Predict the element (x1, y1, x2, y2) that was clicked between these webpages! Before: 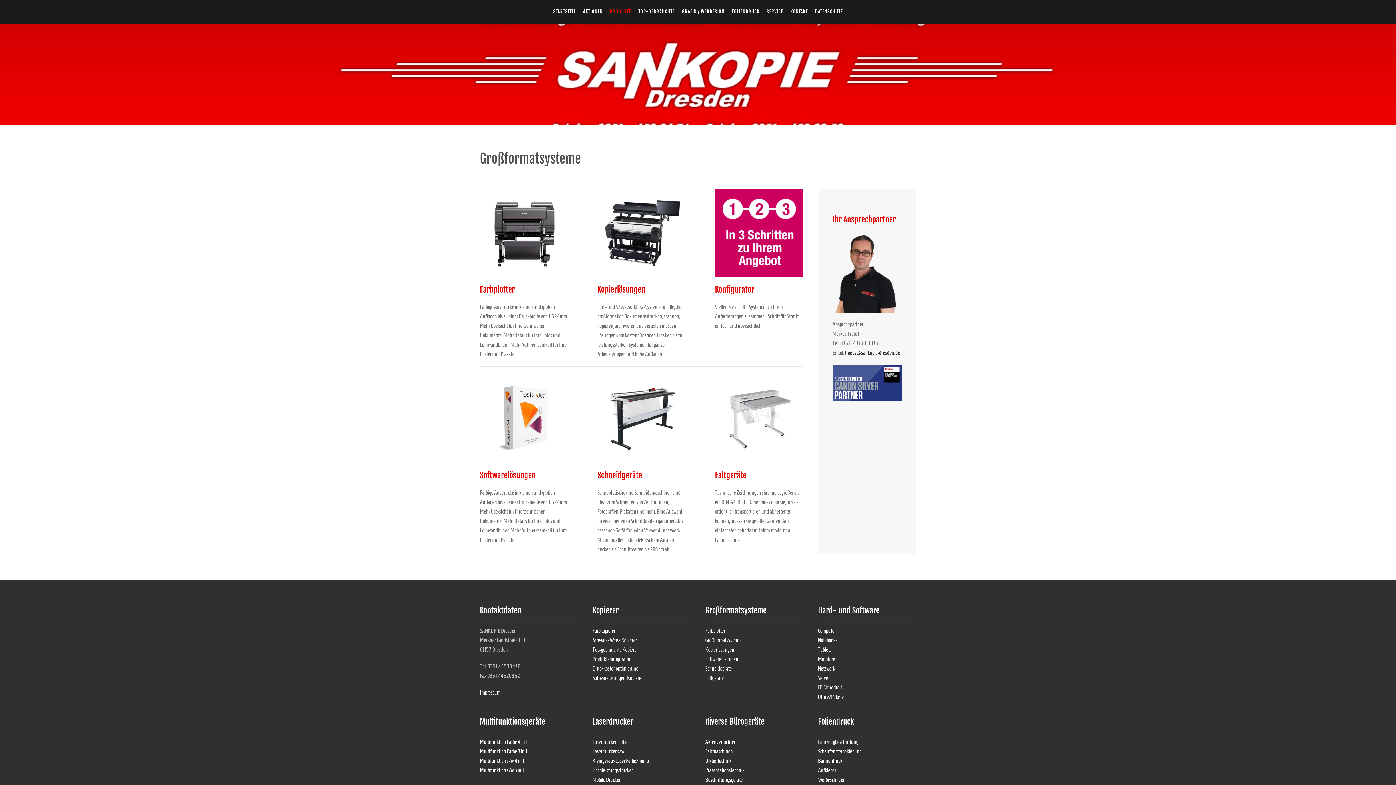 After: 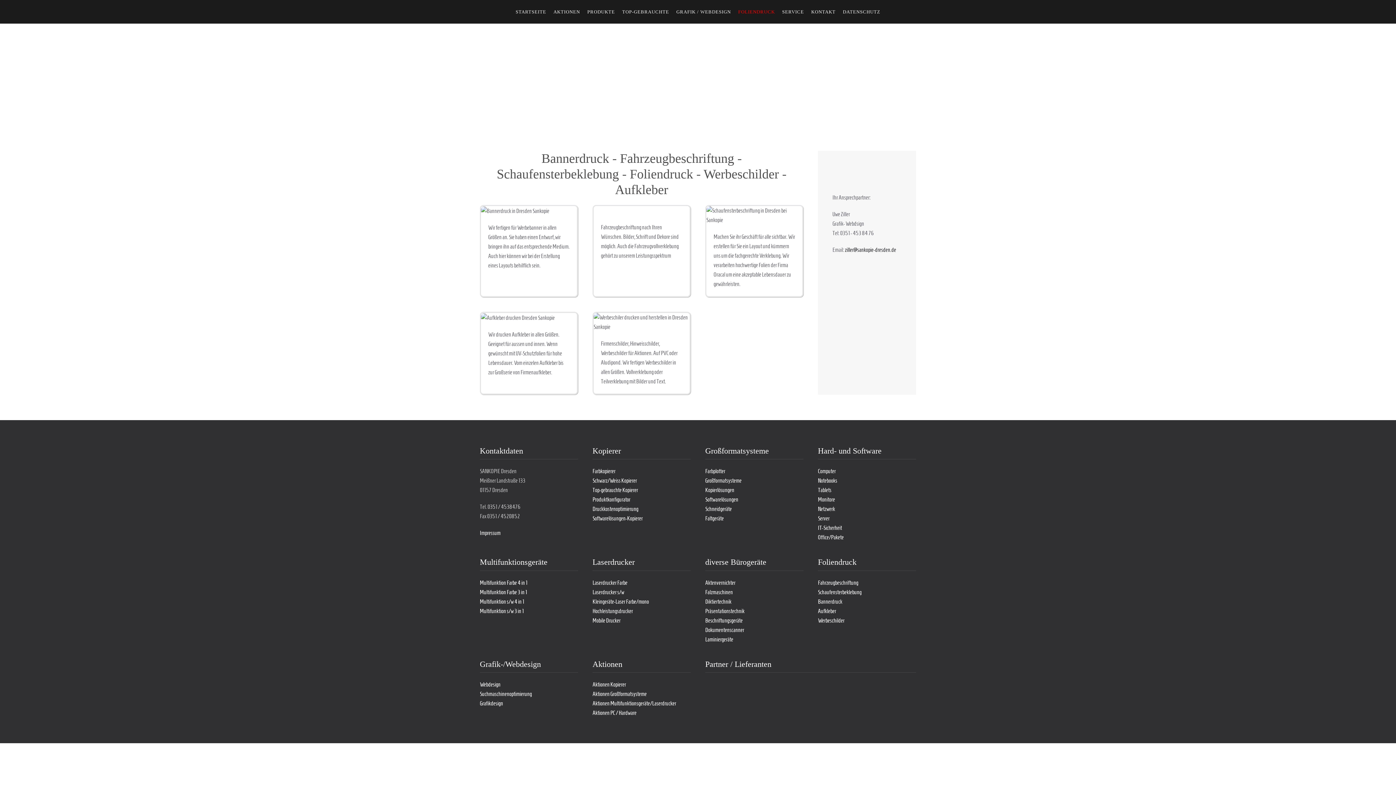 Action: label: FOLIENDRUCK bbox: (728, 0, 763, 23)